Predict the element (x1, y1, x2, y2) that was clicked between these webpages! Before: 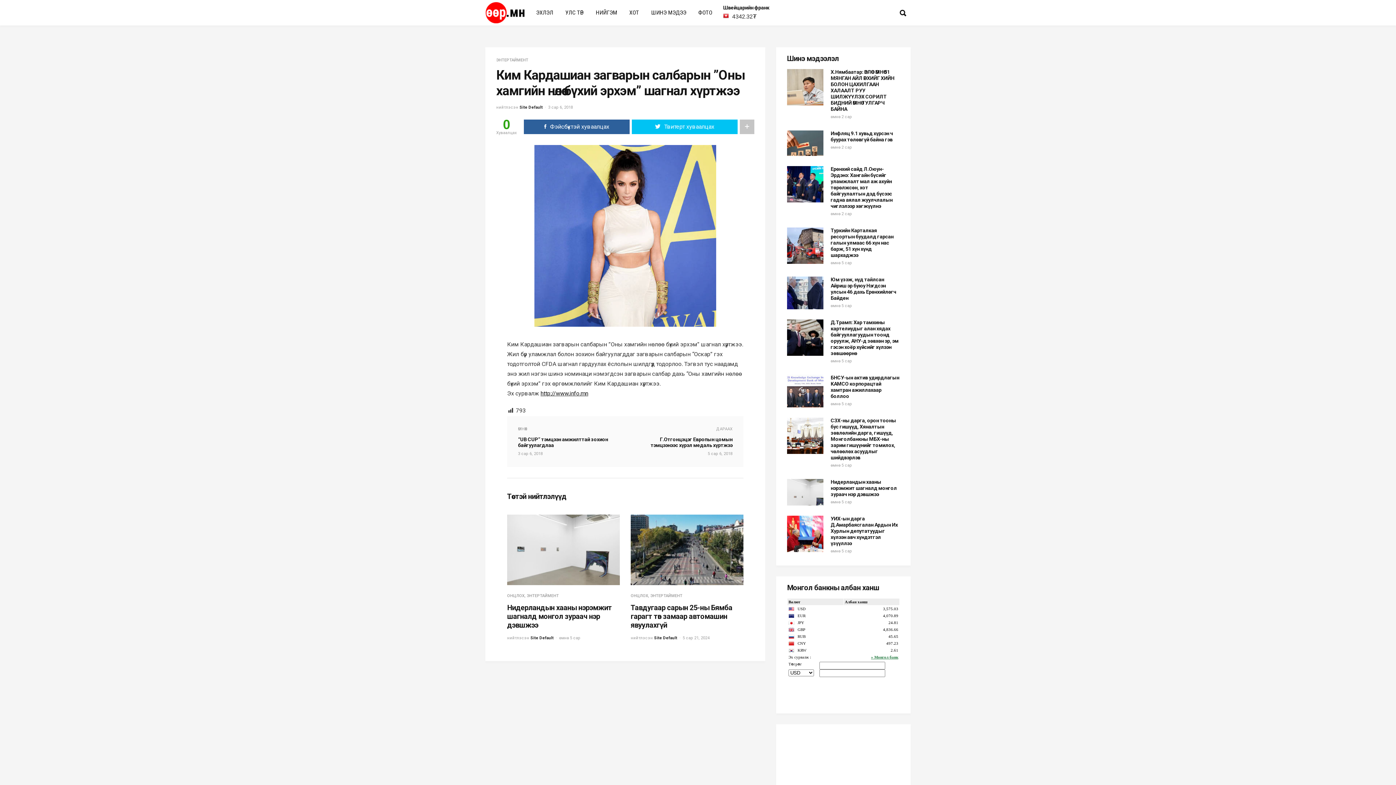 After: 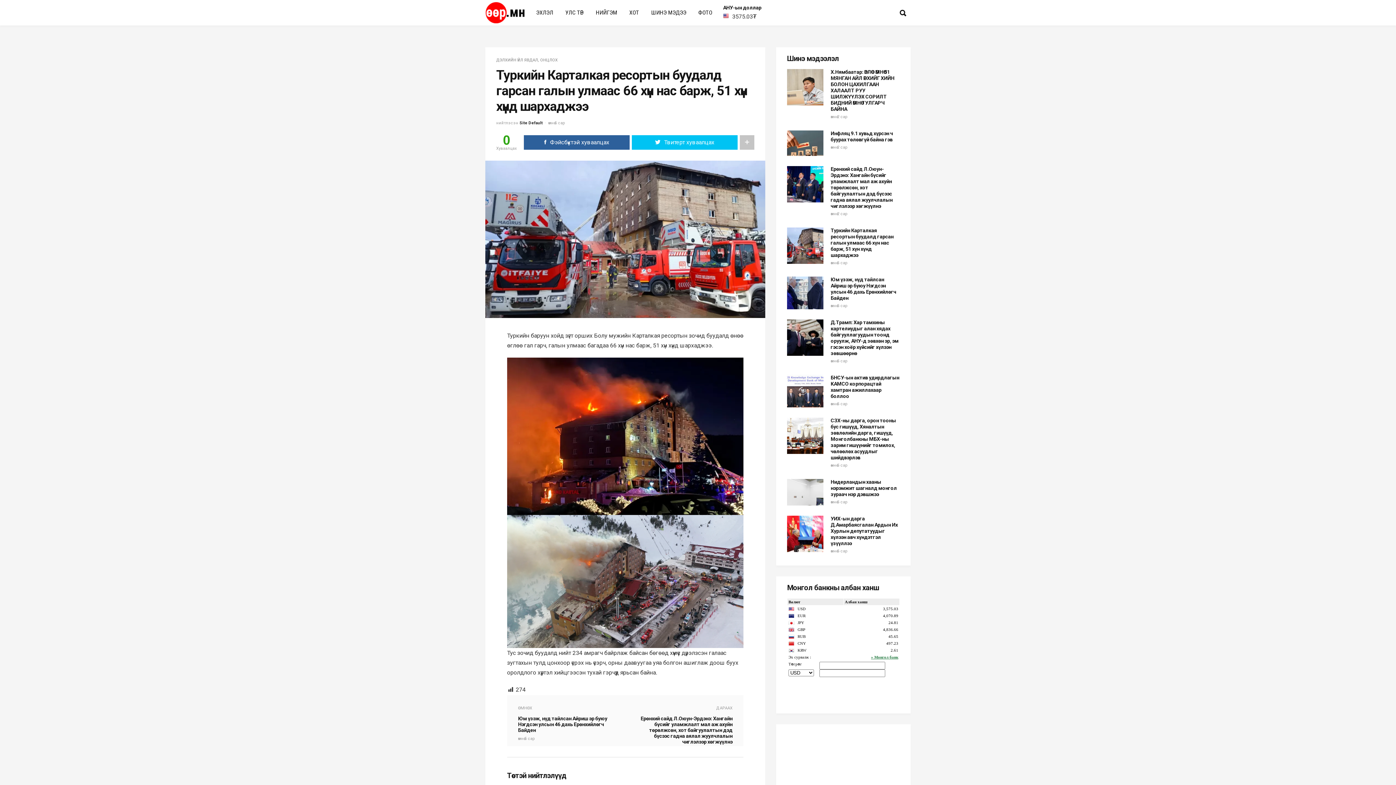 Action: bbox: (787, 227, 823, 264)